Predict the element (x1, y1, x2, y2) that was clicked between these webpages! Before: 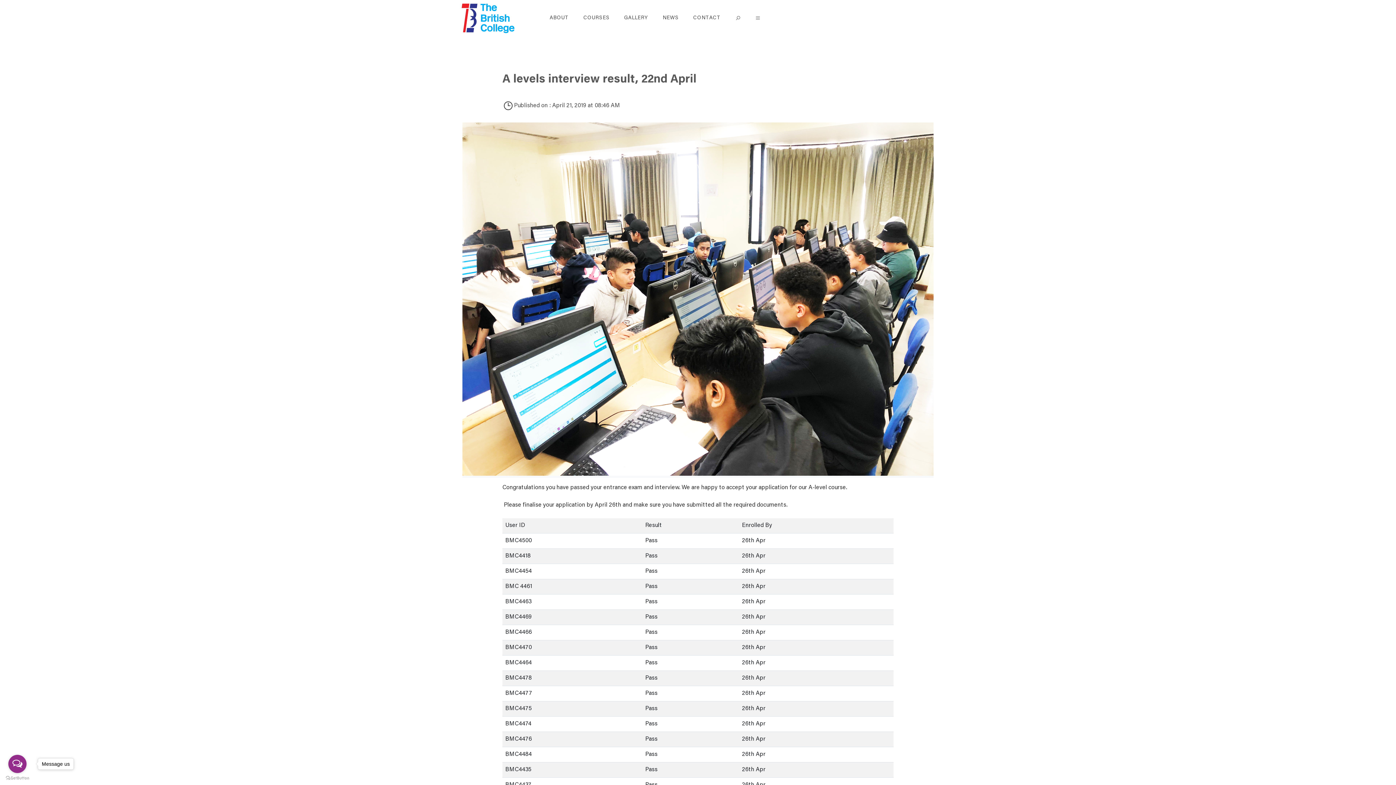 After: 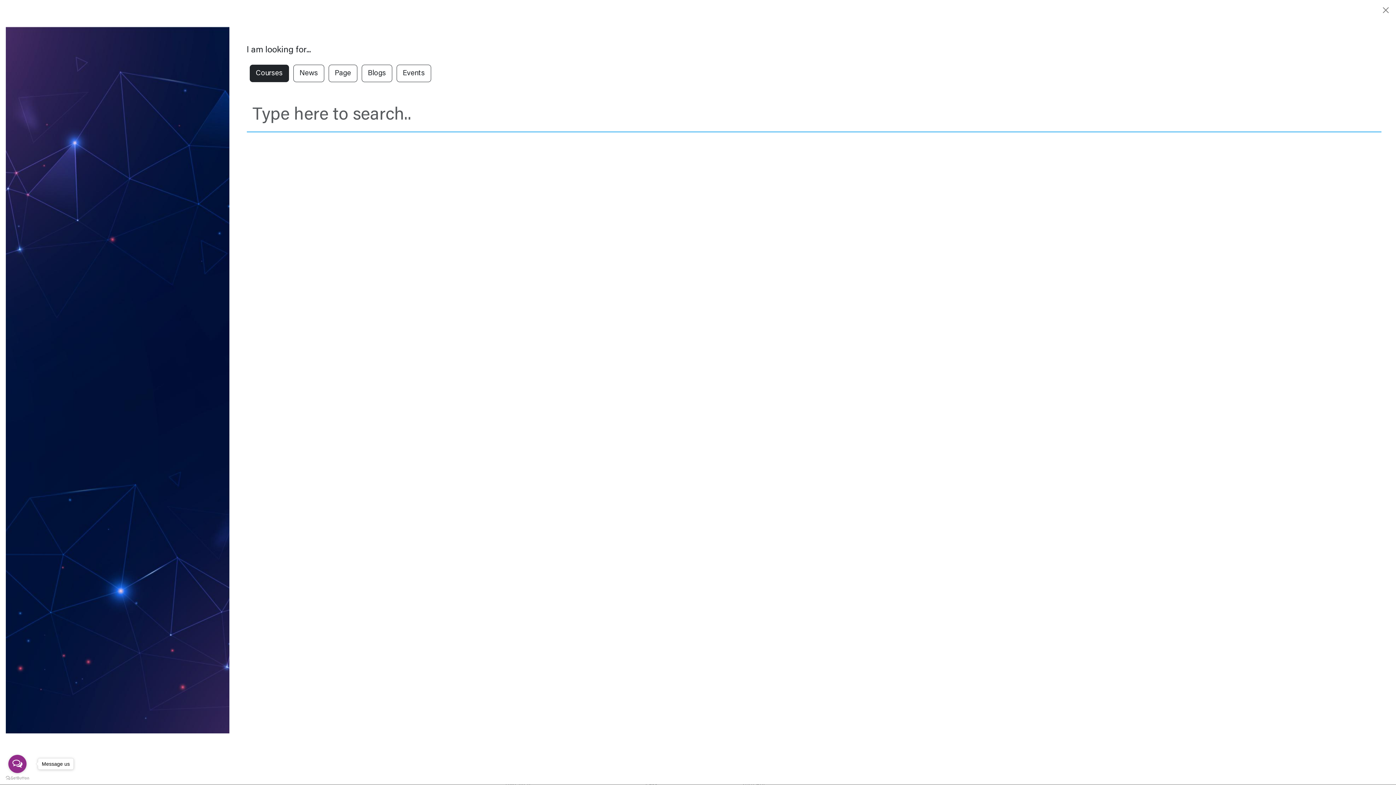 Action: bbox: (728, 0, 748, 36)